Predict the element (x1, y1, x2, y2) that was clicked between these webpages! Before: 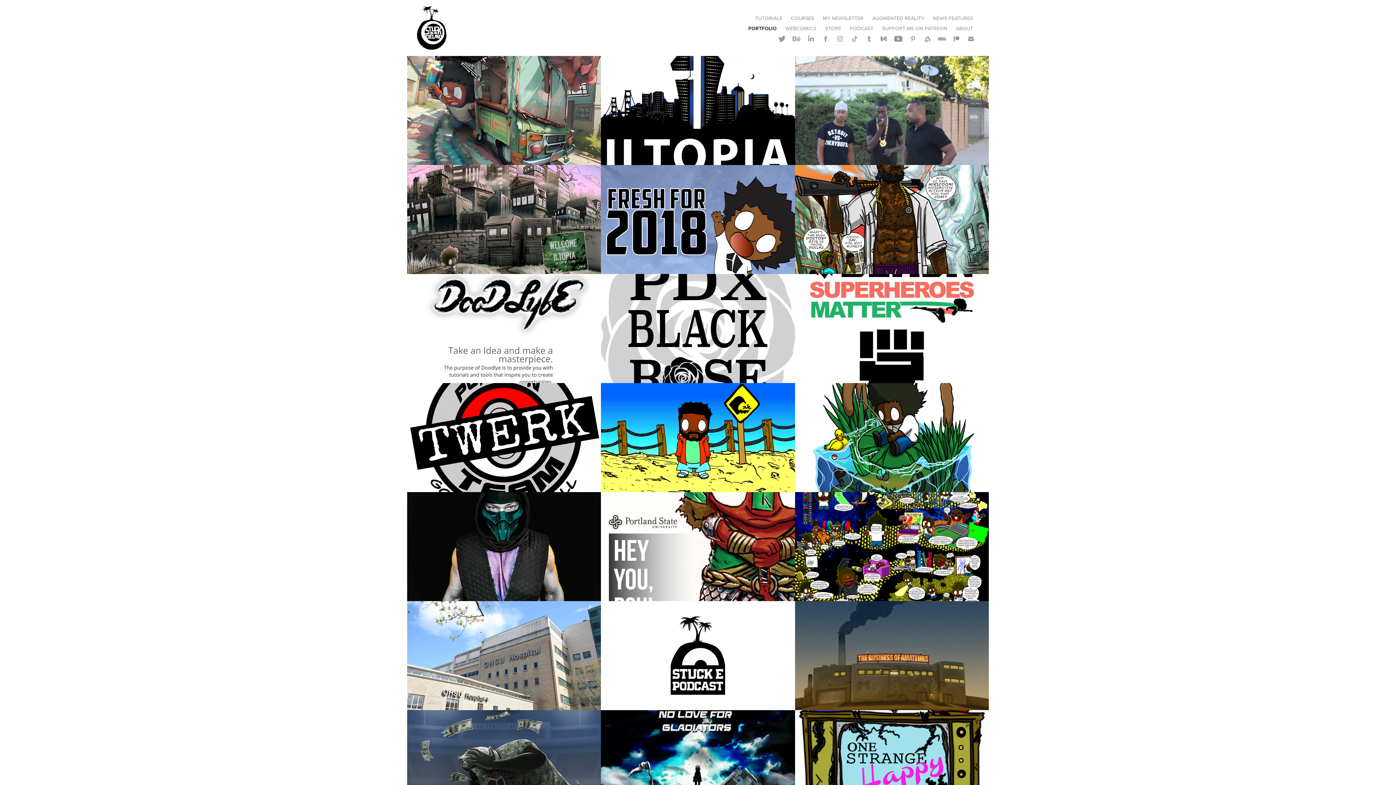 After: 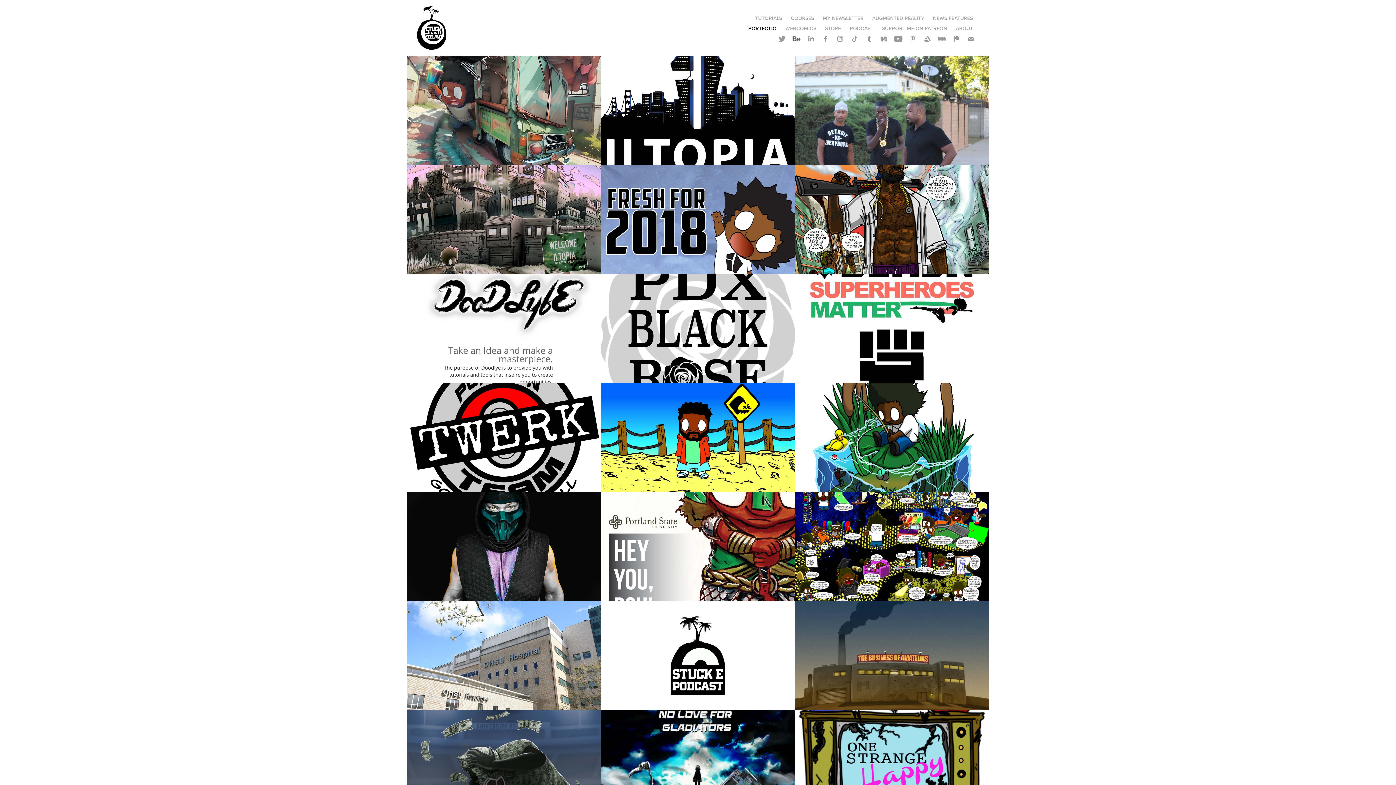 Action: bbox: (791, 33, 802, 44)